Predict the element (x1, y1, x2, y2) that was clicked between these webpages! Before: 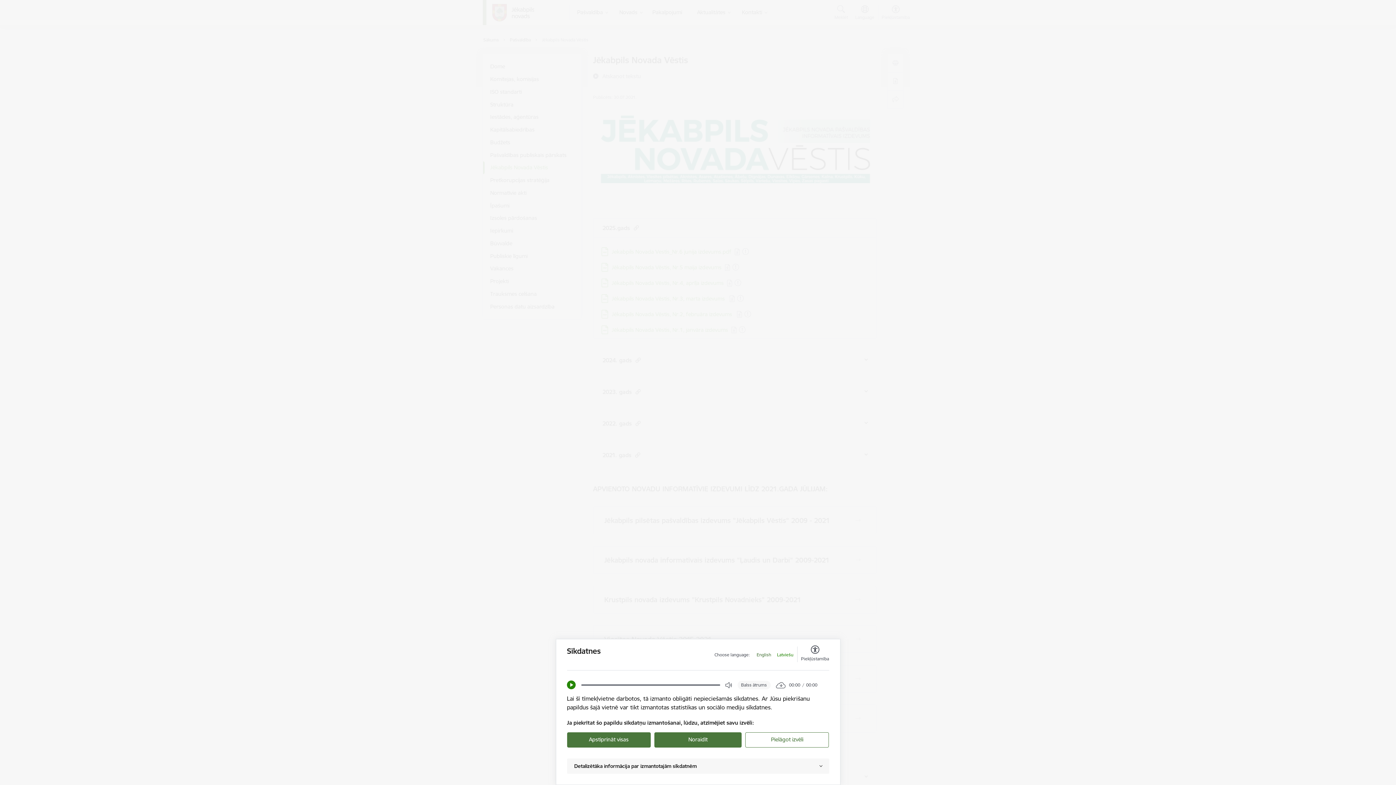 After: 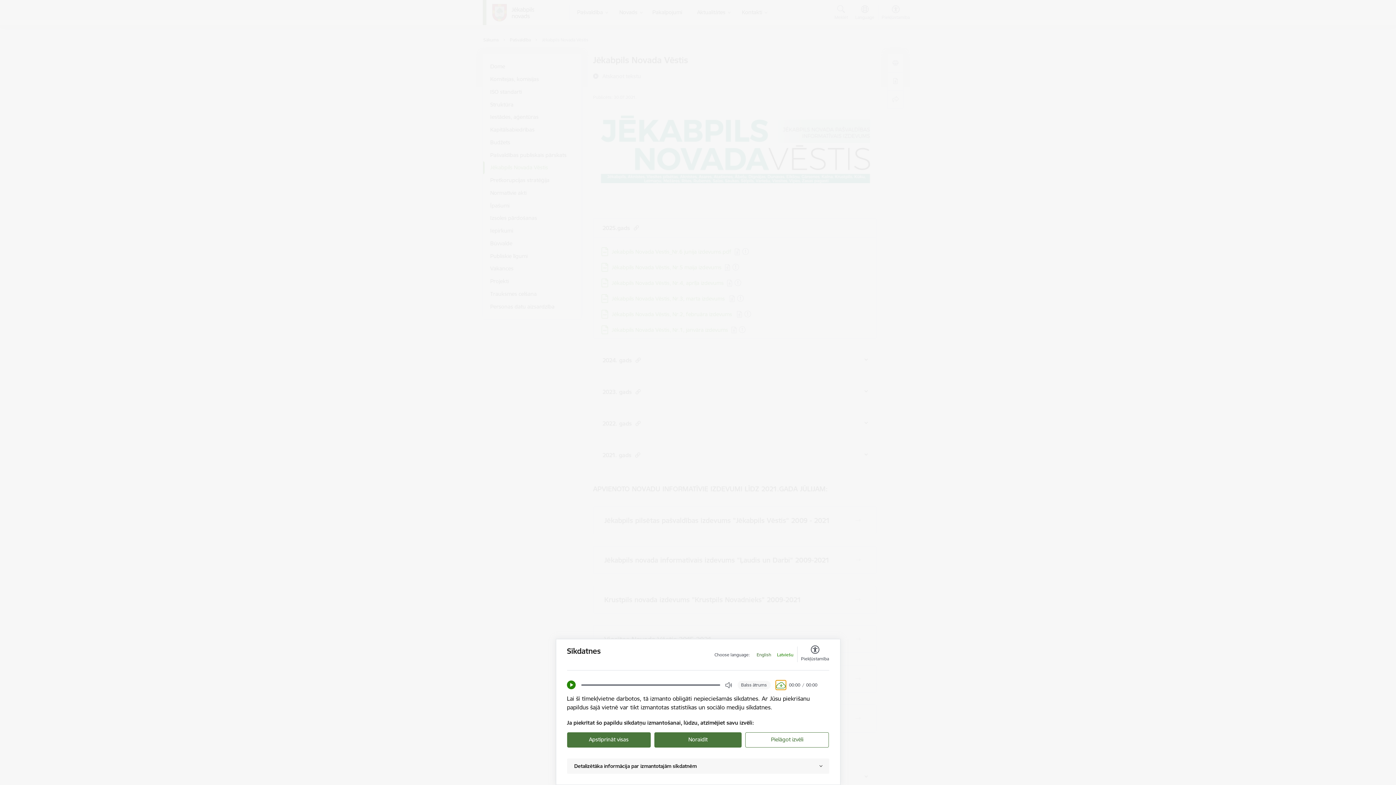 Action: bbox: (776, 681, 785, 689) label: Download